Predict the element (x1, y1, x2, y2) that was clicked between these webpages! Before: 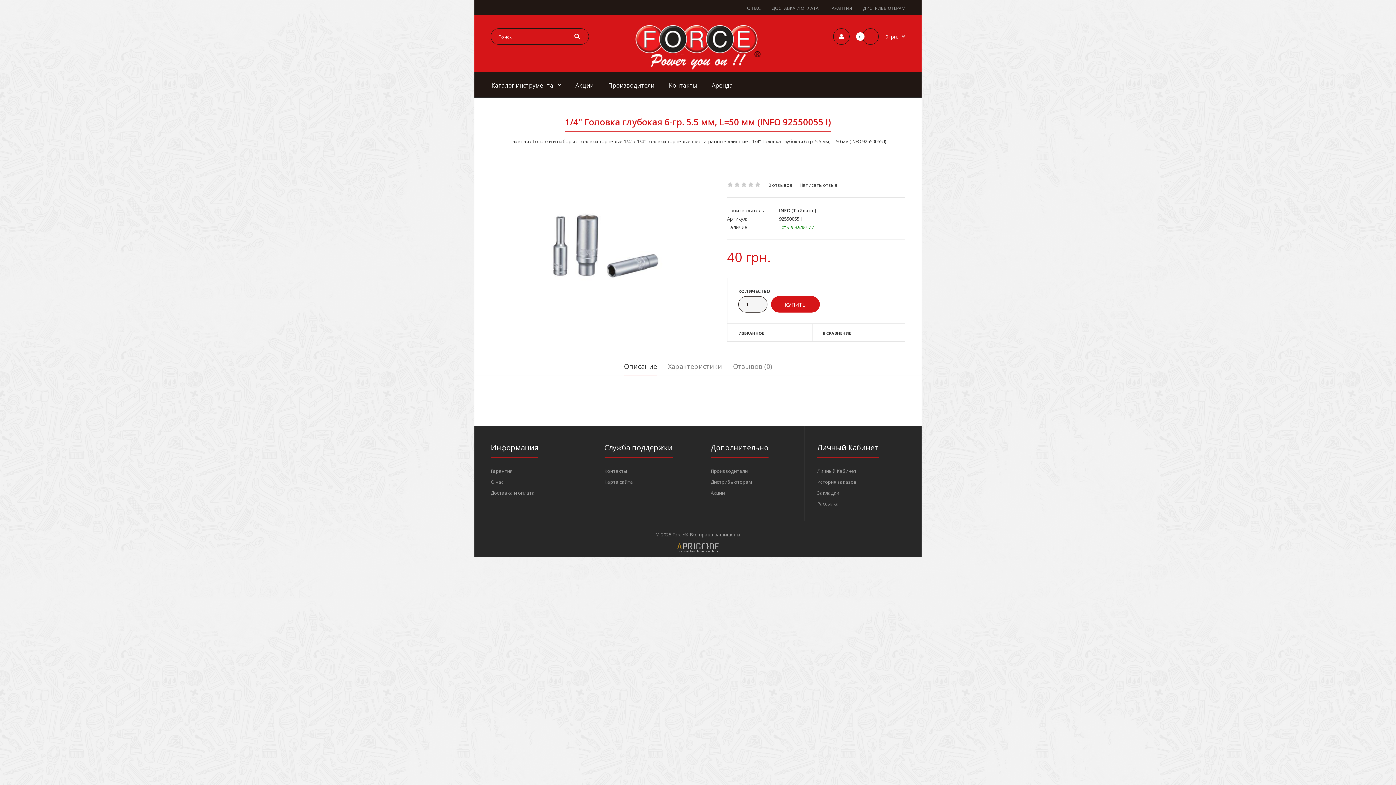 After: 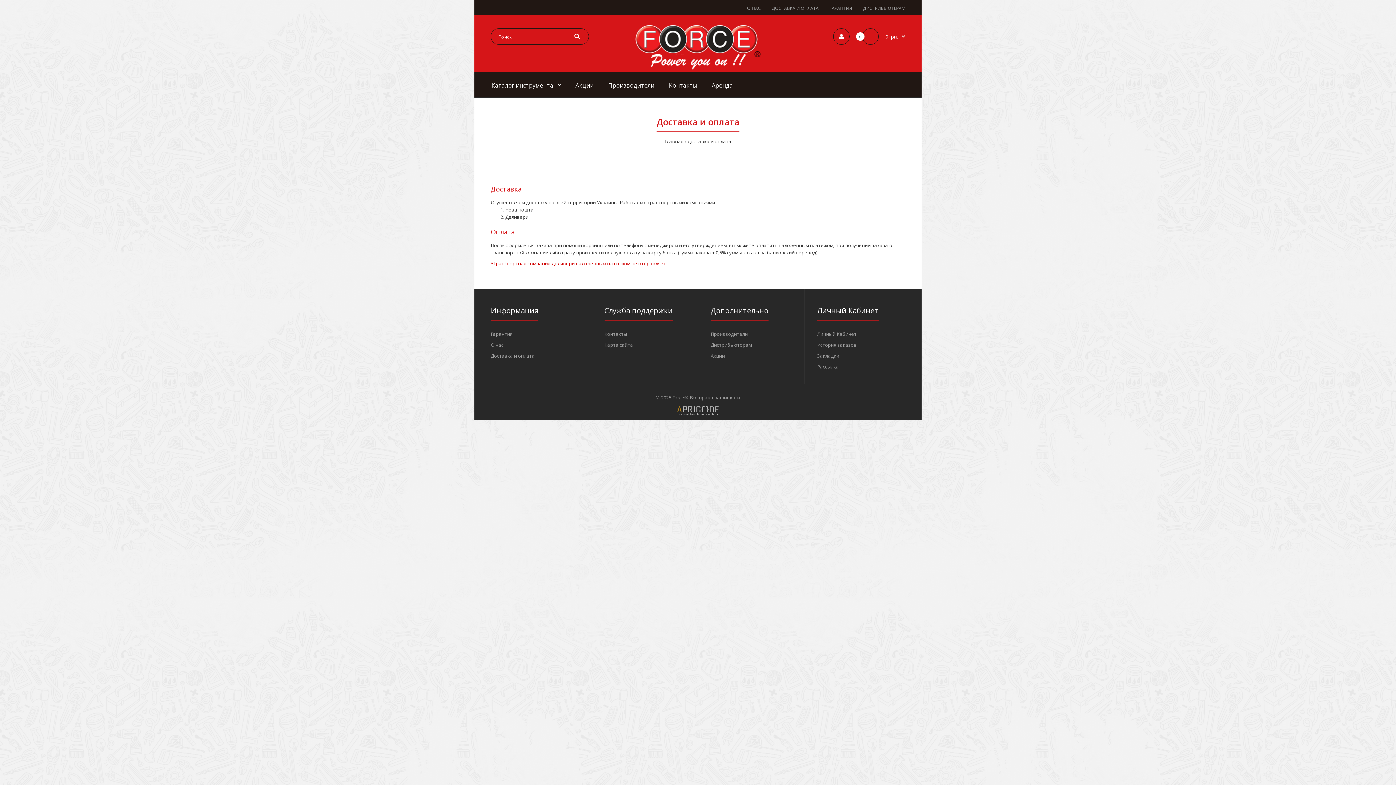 Action: label: Доставка и оплата bbox: (490, 489, 534, 496)